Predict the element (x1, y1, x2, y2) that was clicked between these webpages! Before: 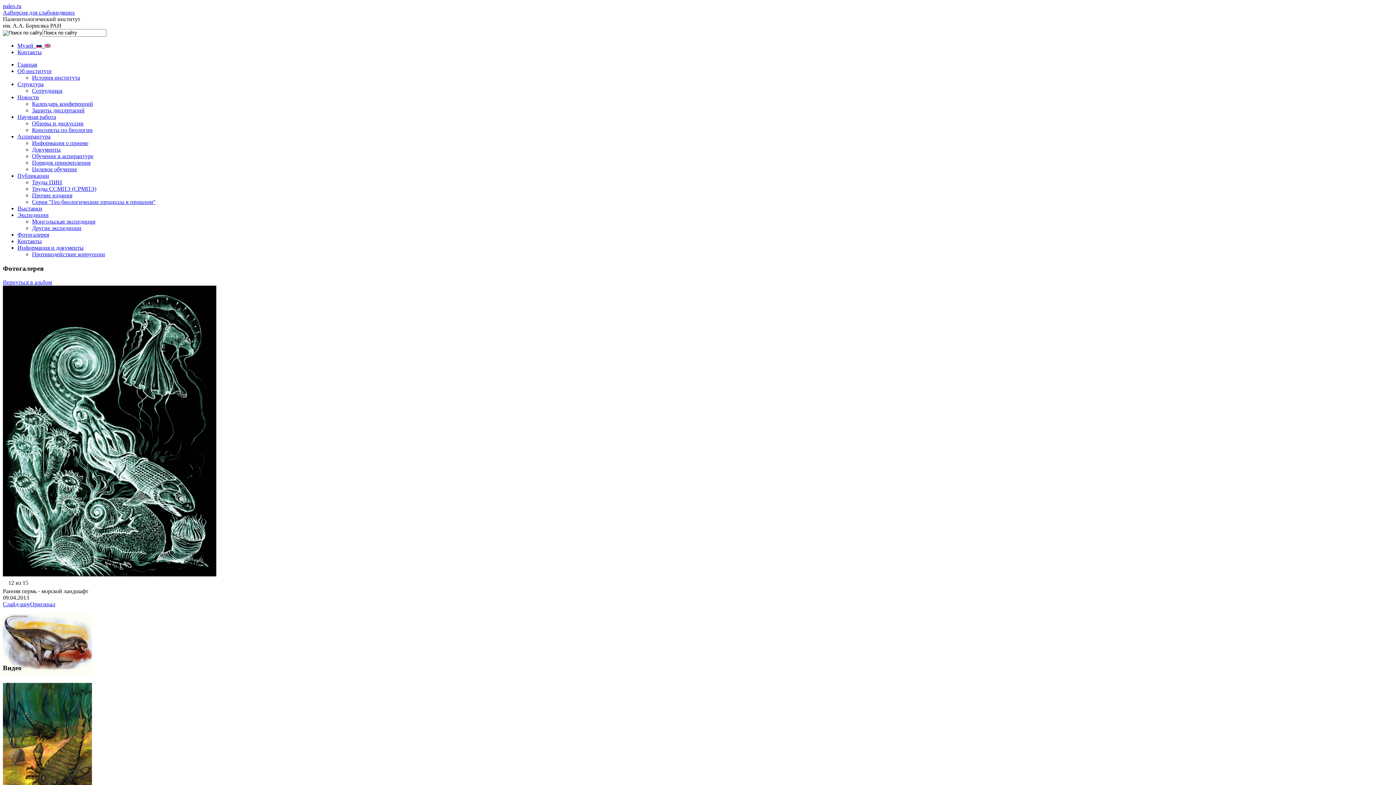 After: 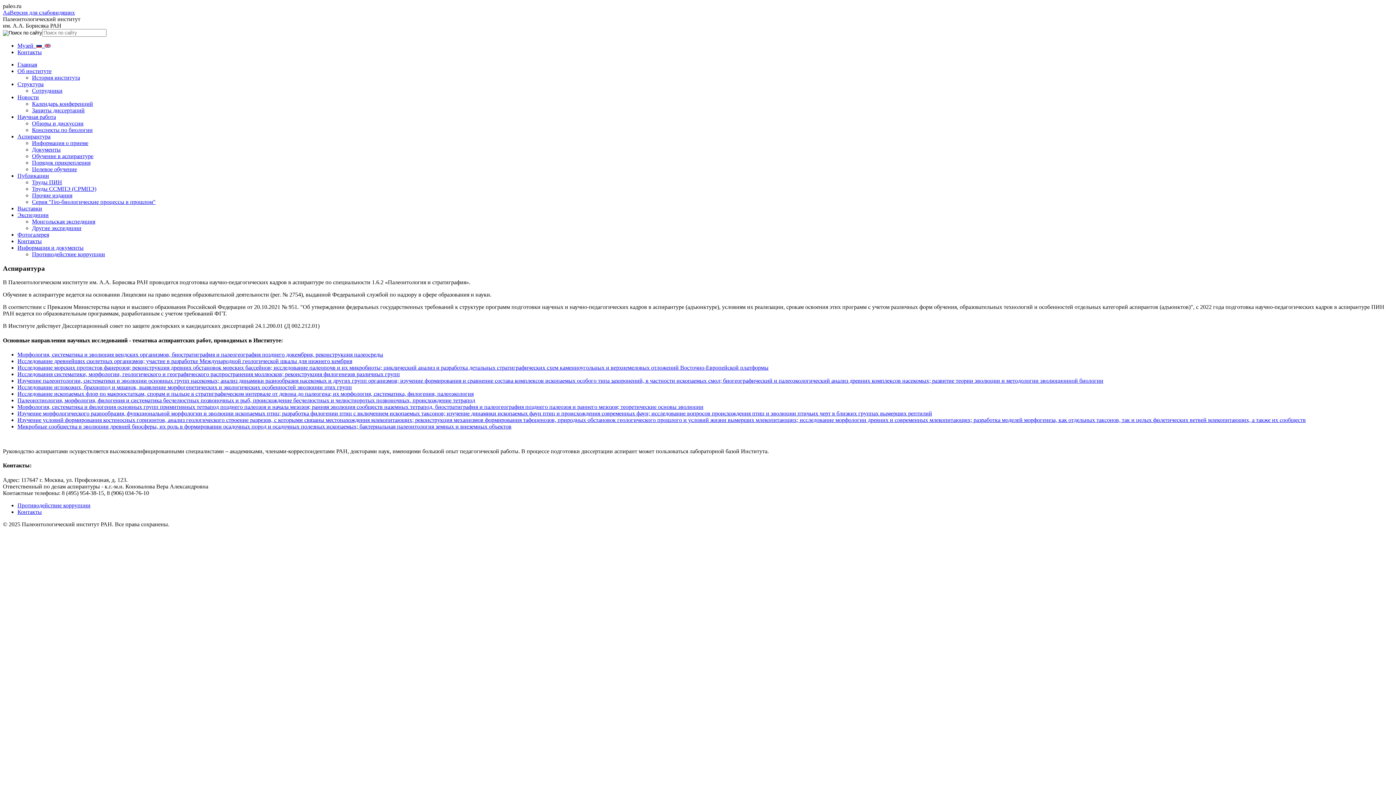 Action: bbox: (17, 133, 50, 139) label: Аспирантура